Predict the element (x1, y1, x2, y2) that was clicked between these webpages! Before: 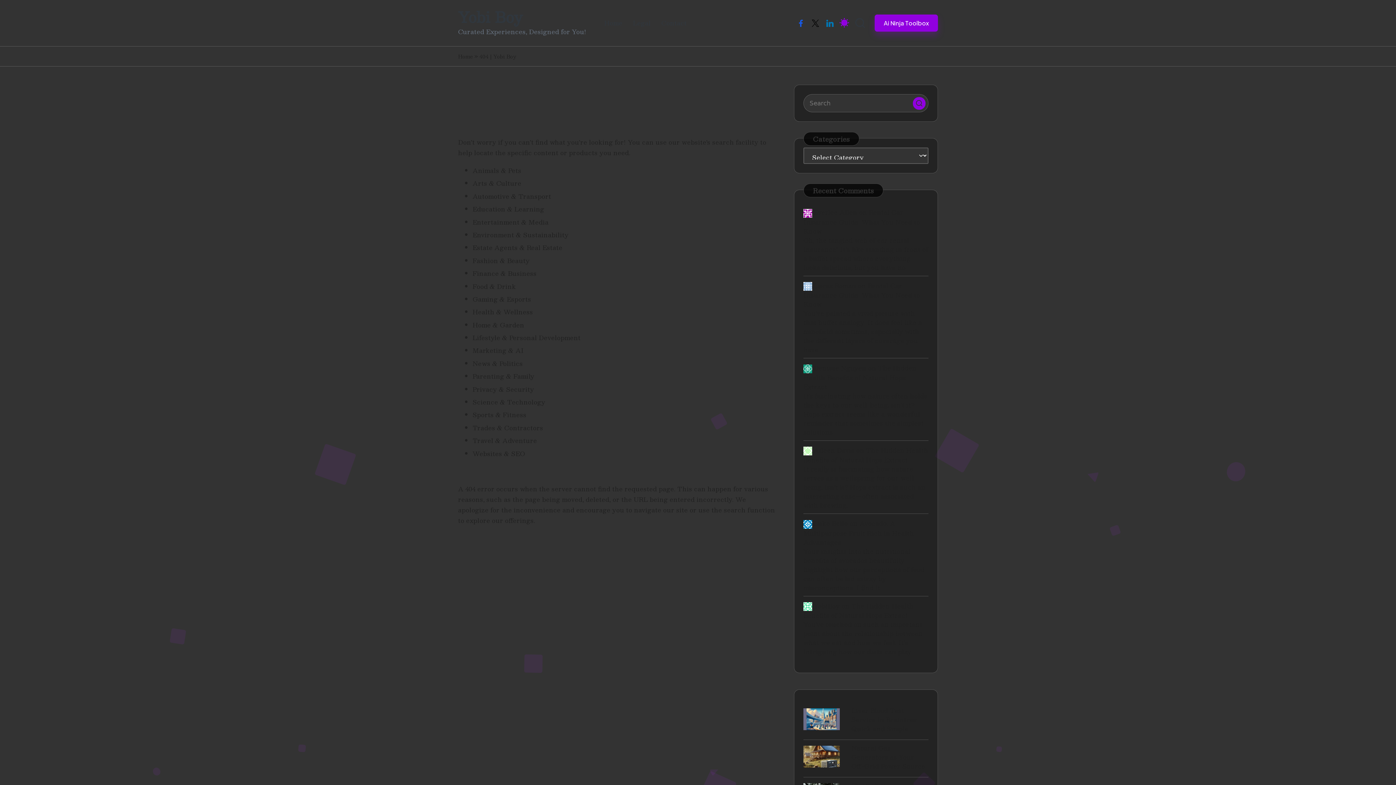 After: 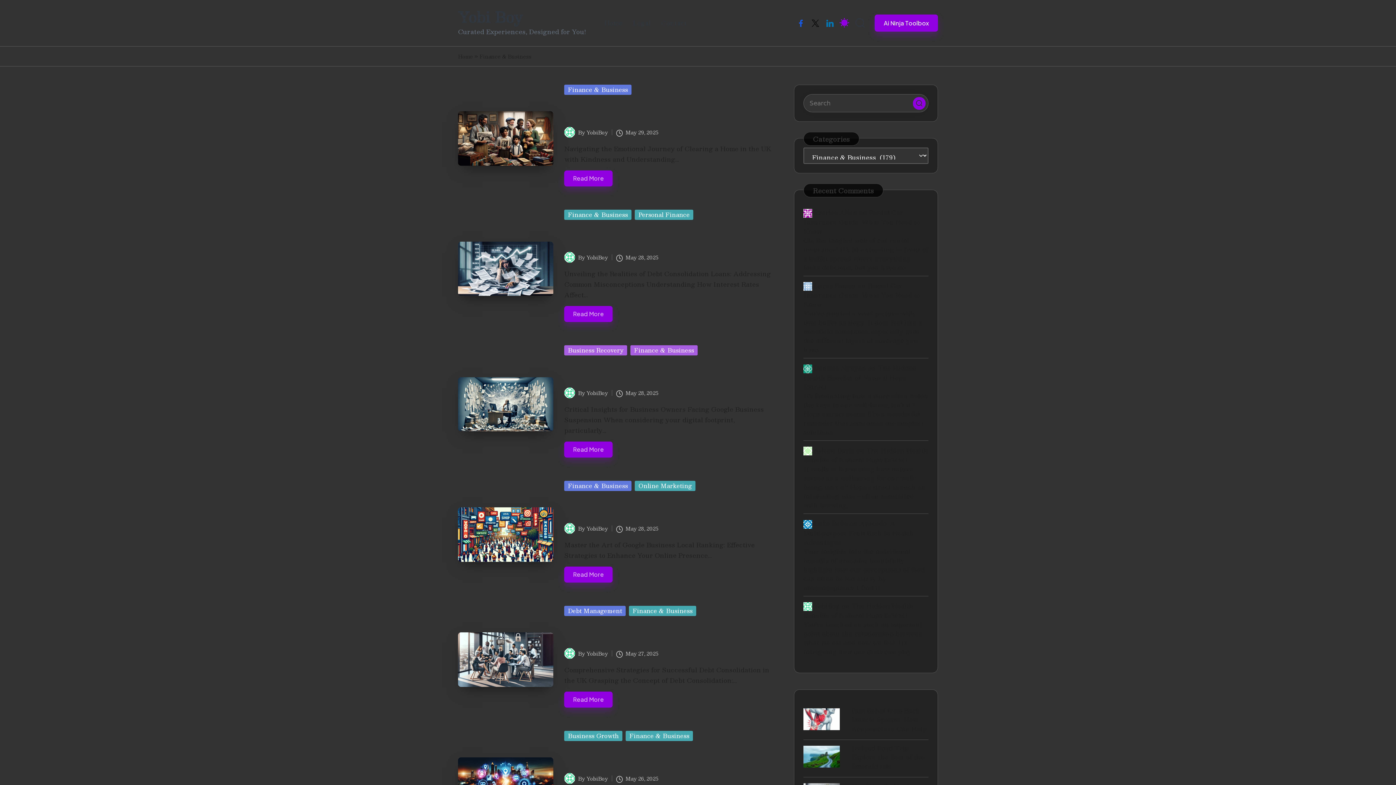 Action: bbox: (472, 268, 536, 278) label: Finance & Business